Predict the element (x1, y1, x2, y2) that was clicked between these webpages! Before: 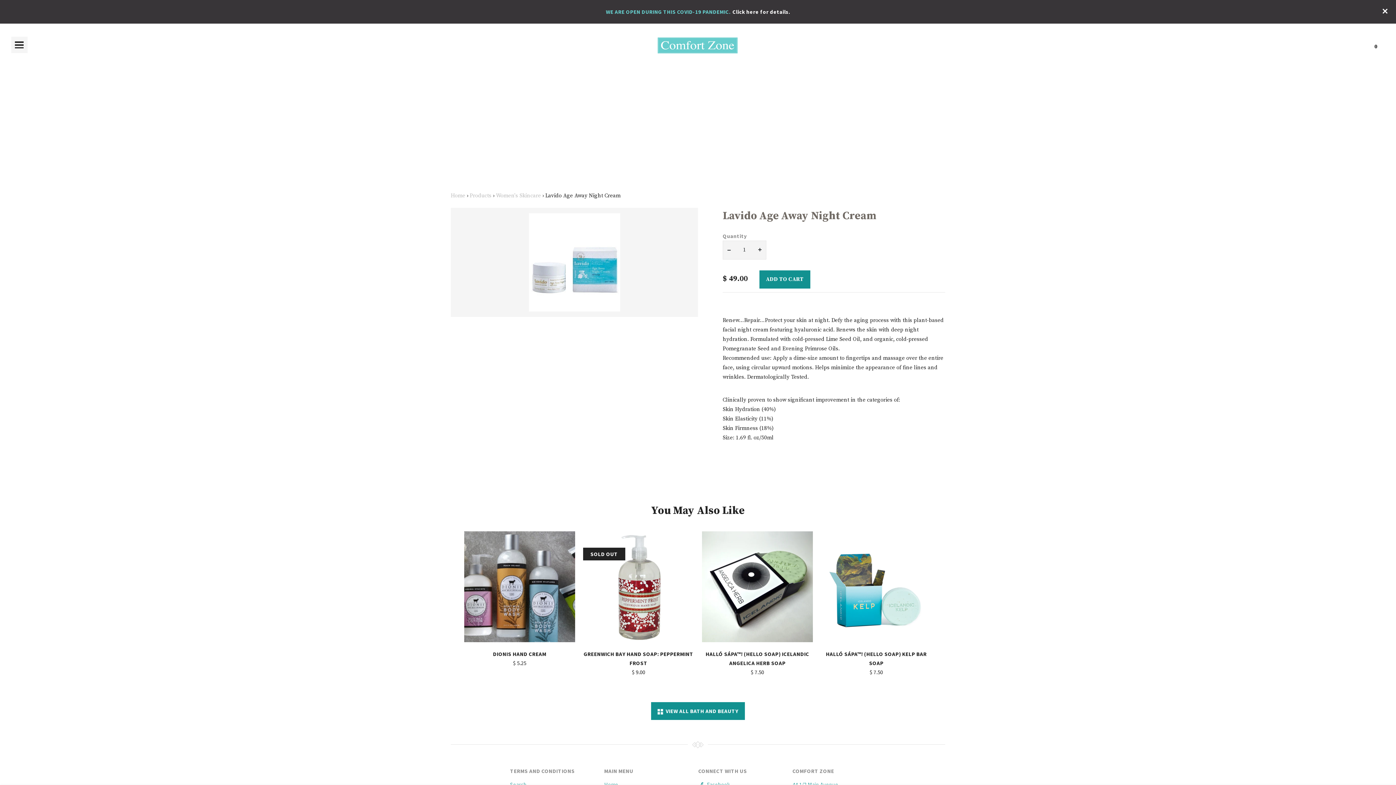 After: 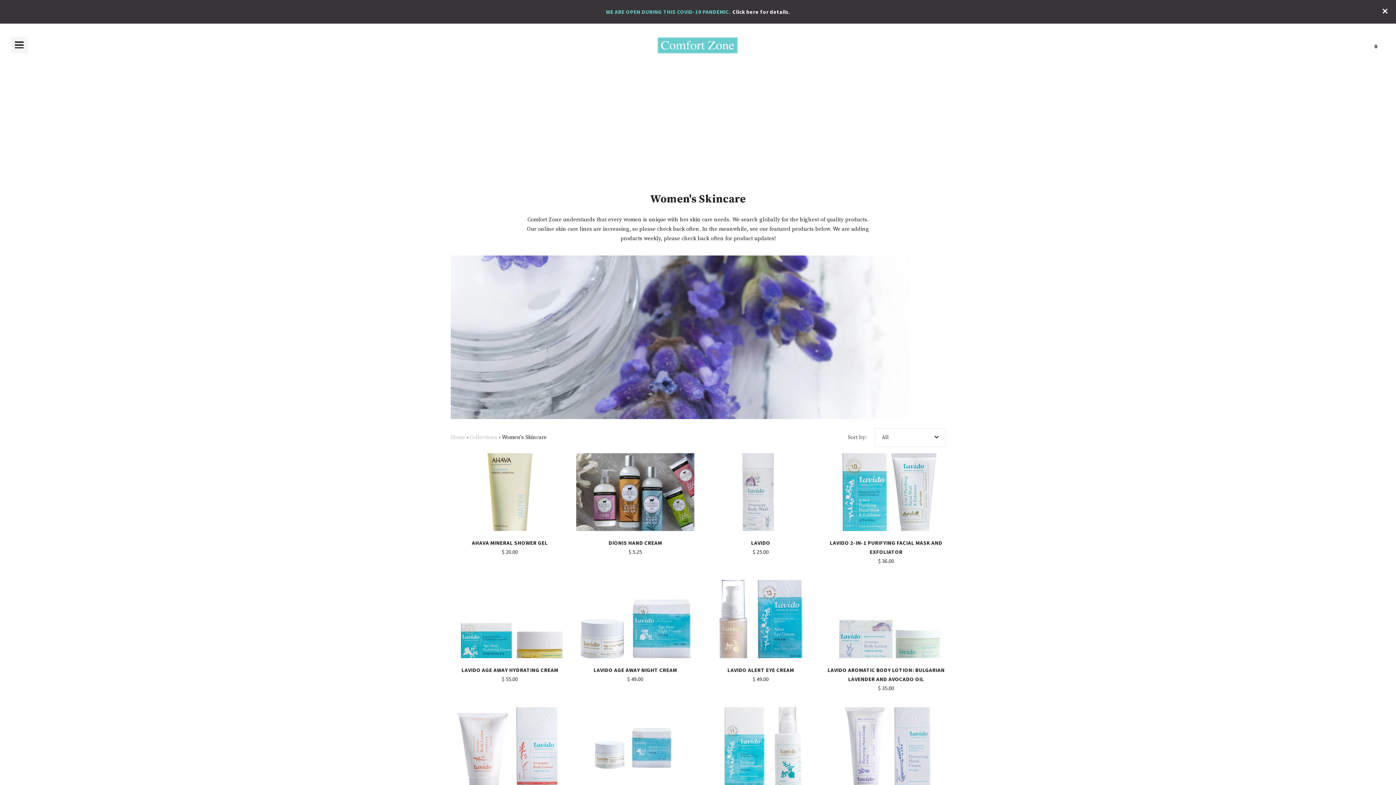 Action: label: Women's Skincare bbox: (496, 192, 541, 199)